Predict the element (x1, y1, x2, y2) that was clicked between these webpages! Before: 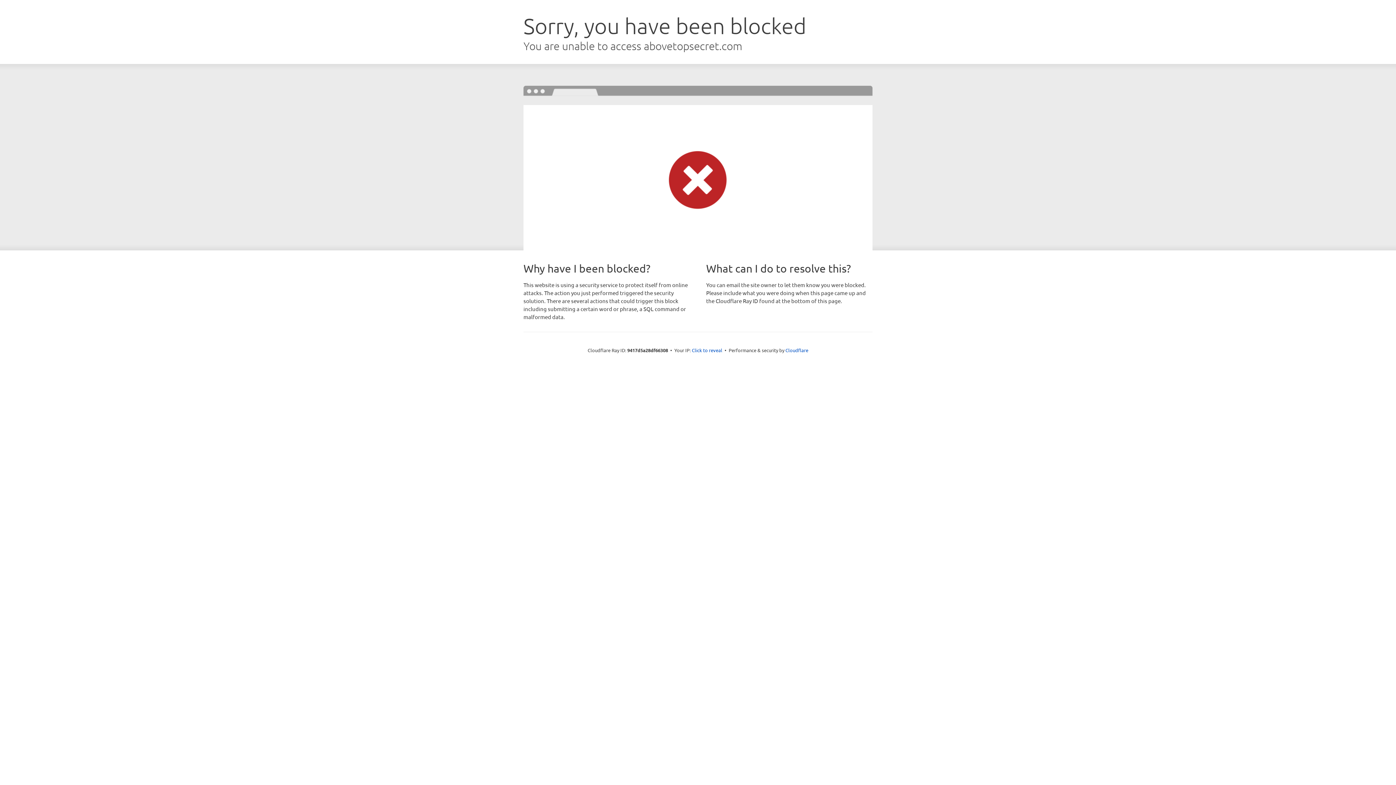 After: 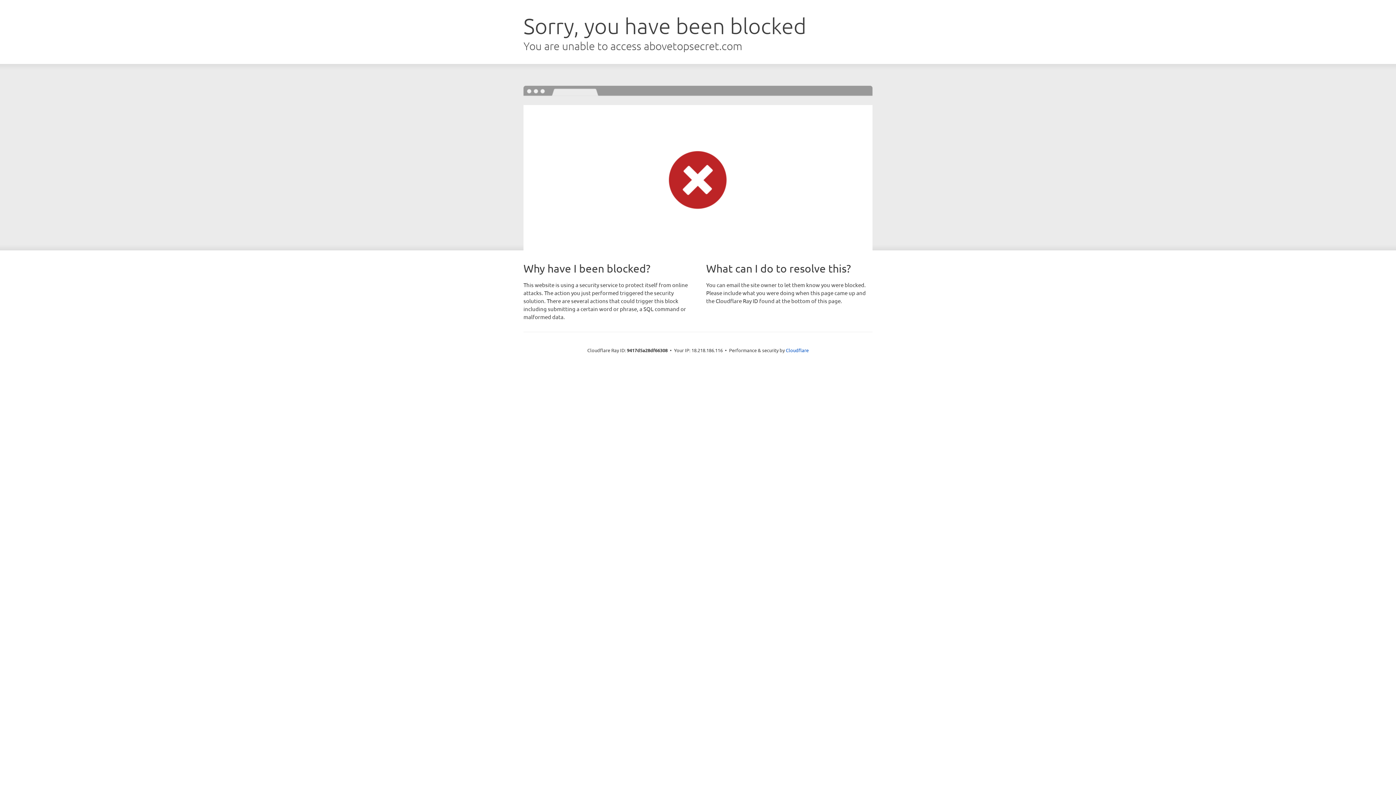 Action: label: Click to reveal bbox: (692, 346, 722, 353)